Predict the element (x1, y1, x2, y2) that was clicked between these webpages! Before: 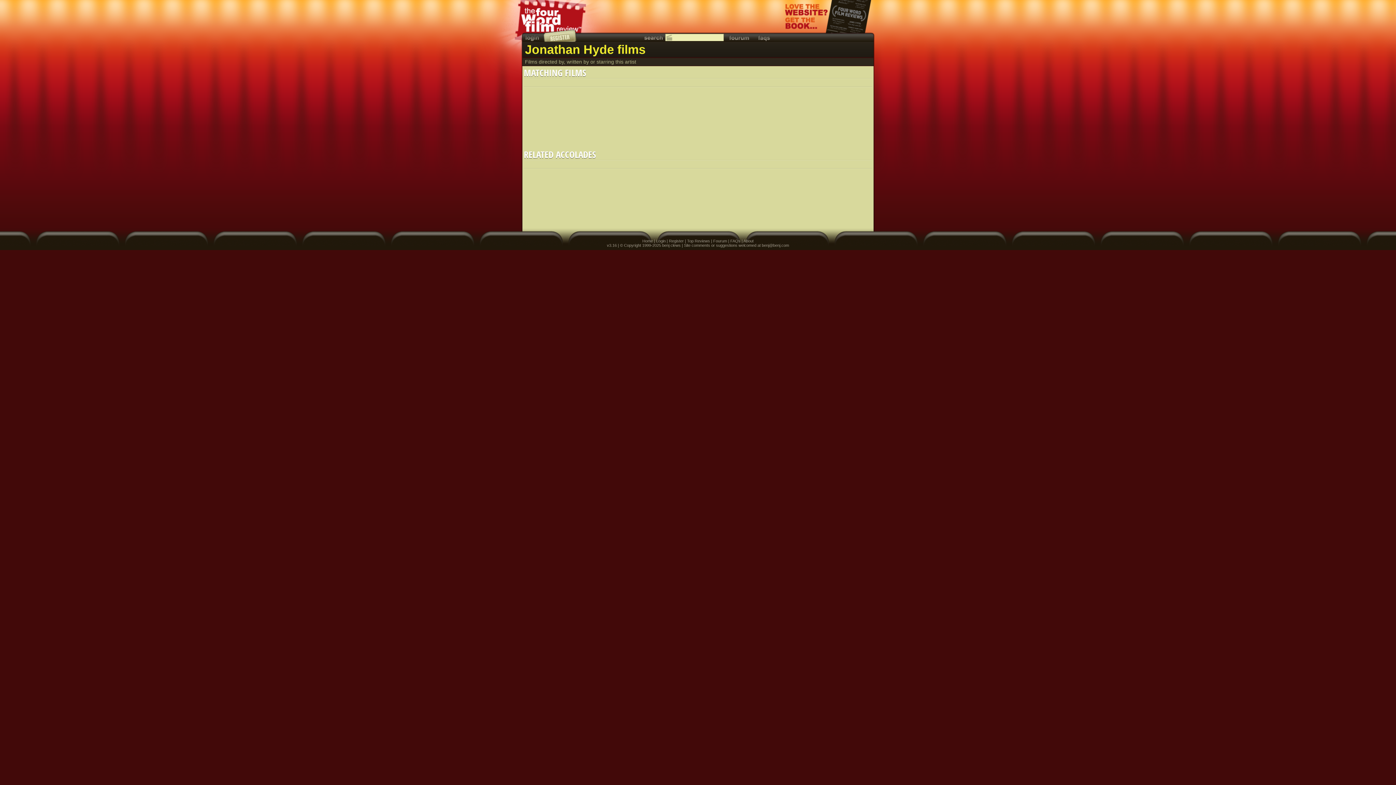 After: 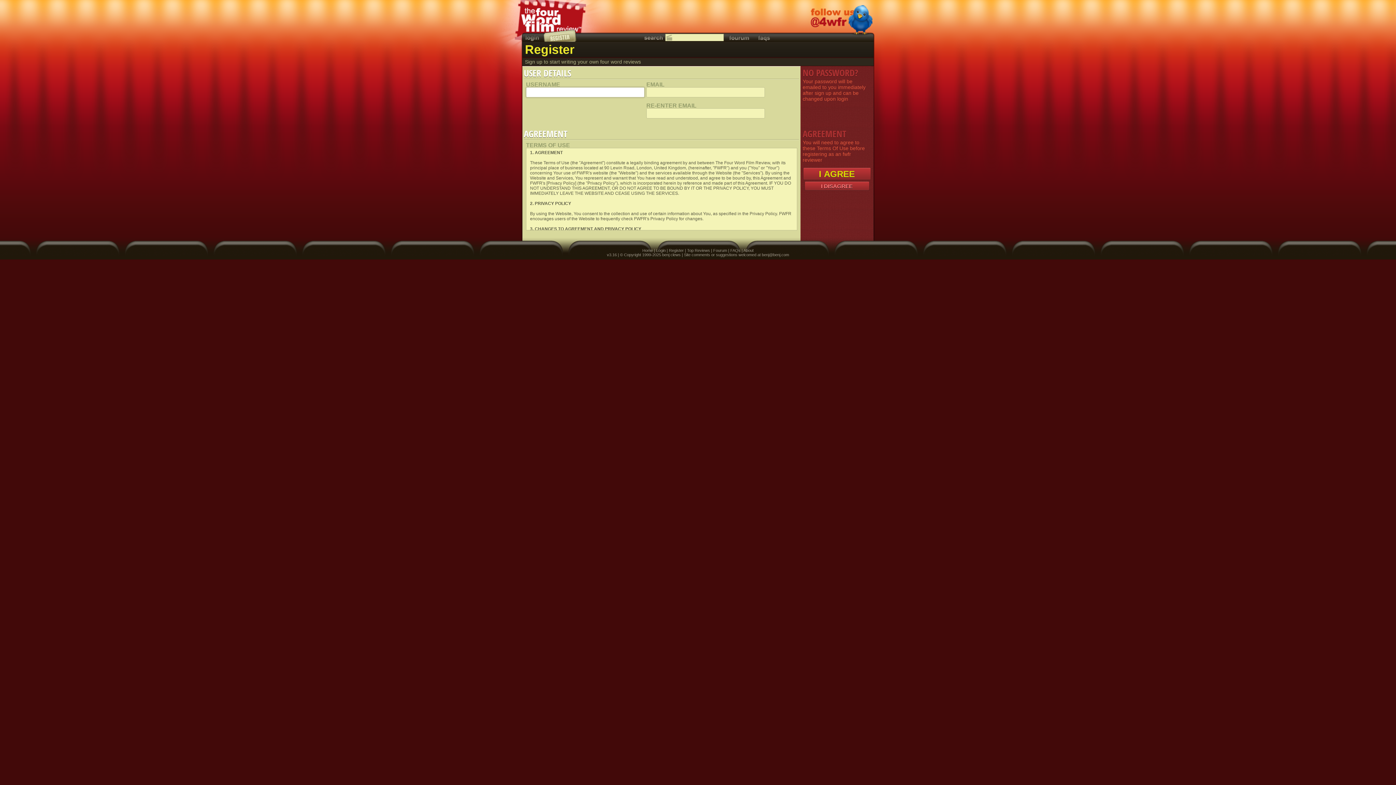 Action: bbox: (541, 29, 579, 41)